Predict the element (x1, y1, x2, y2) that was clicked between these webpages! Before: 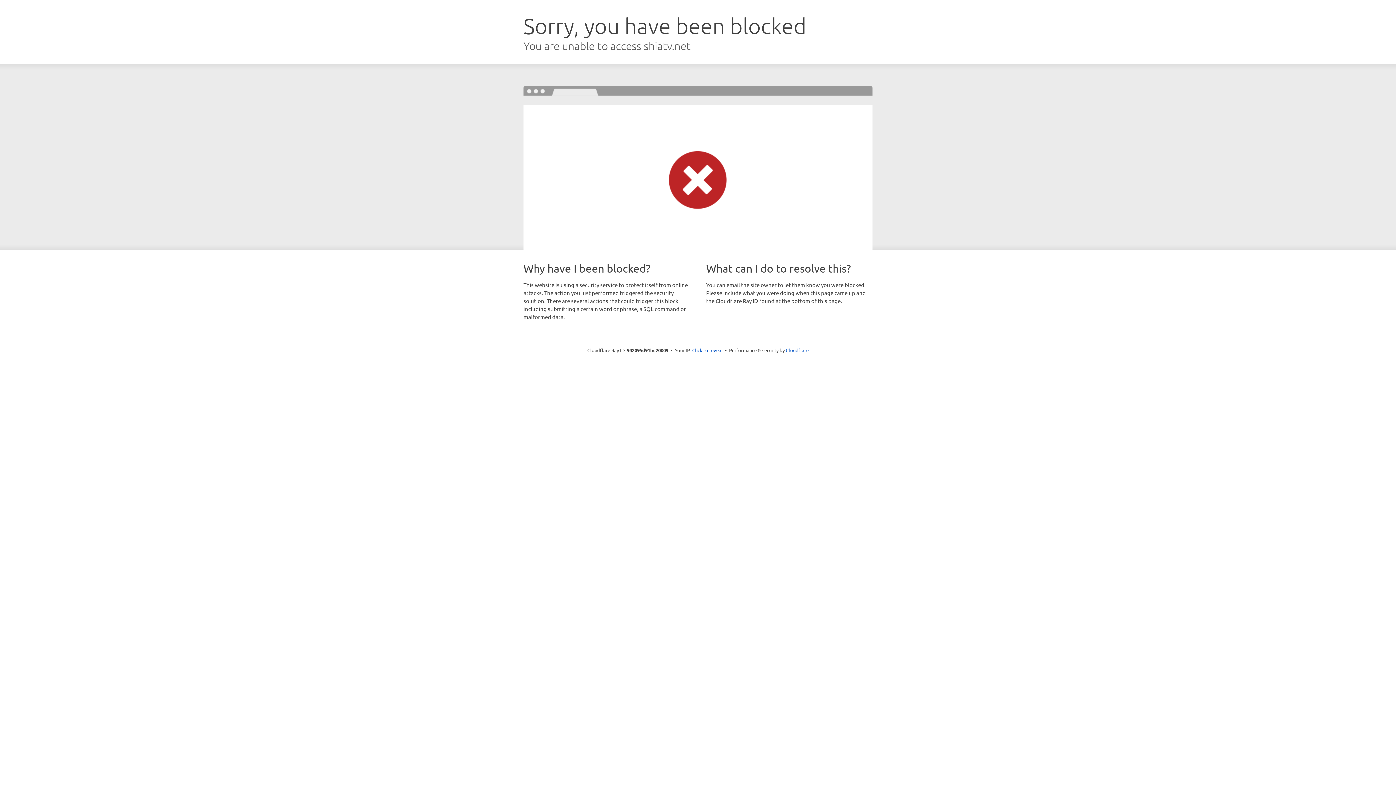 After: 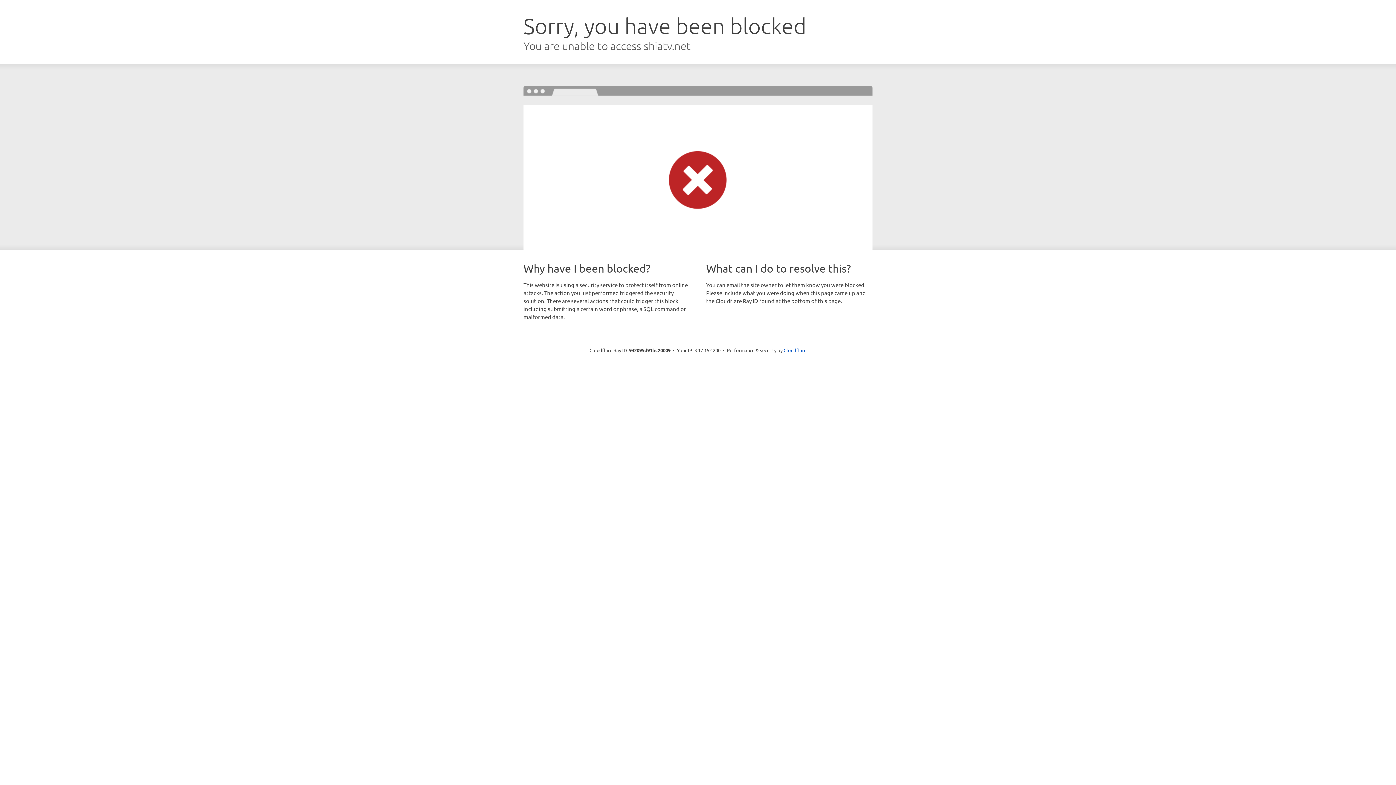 Action: bbox: (692, 346, 722, 353) label: Click to reveal